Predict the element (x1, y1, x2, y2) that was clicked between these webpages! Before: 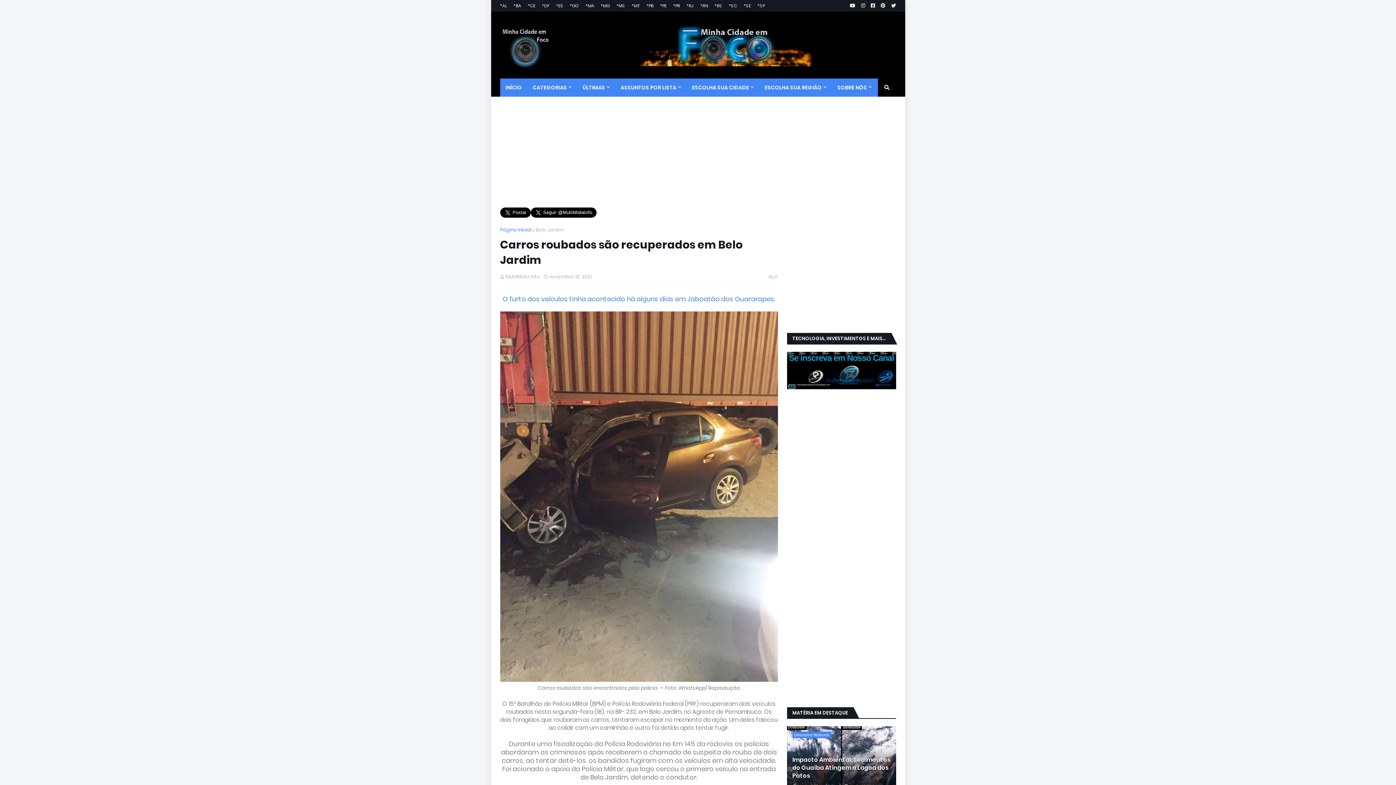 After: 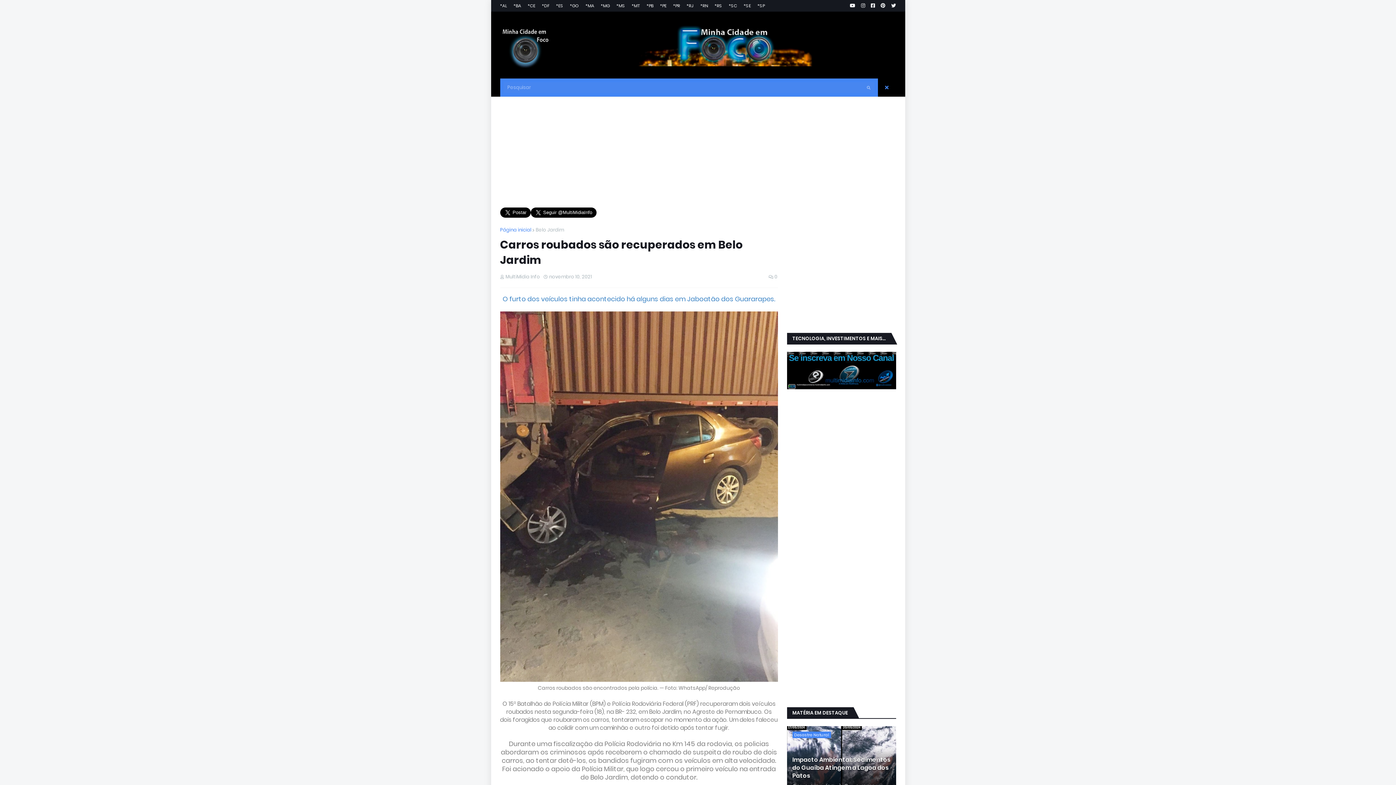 Action: bbox: (878, 78, 896, 96)